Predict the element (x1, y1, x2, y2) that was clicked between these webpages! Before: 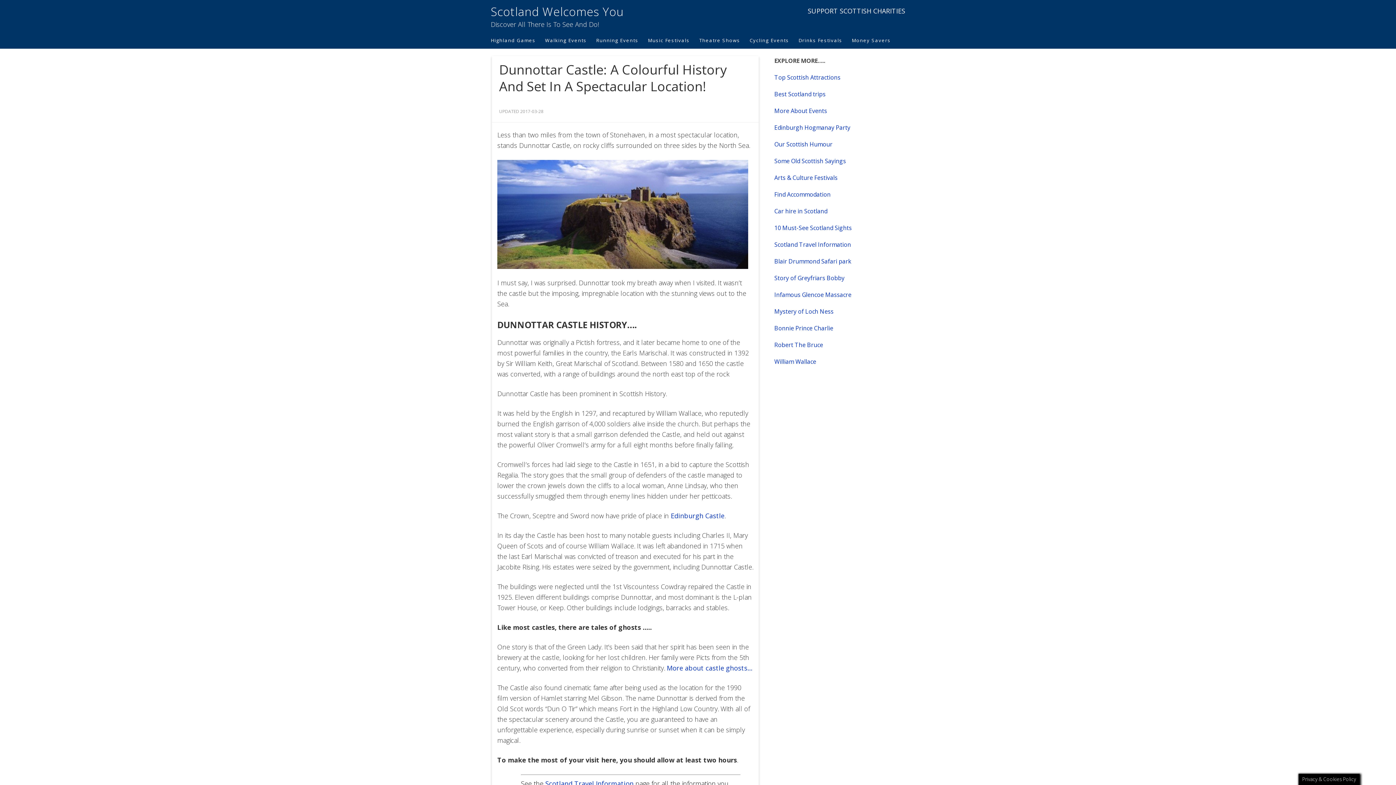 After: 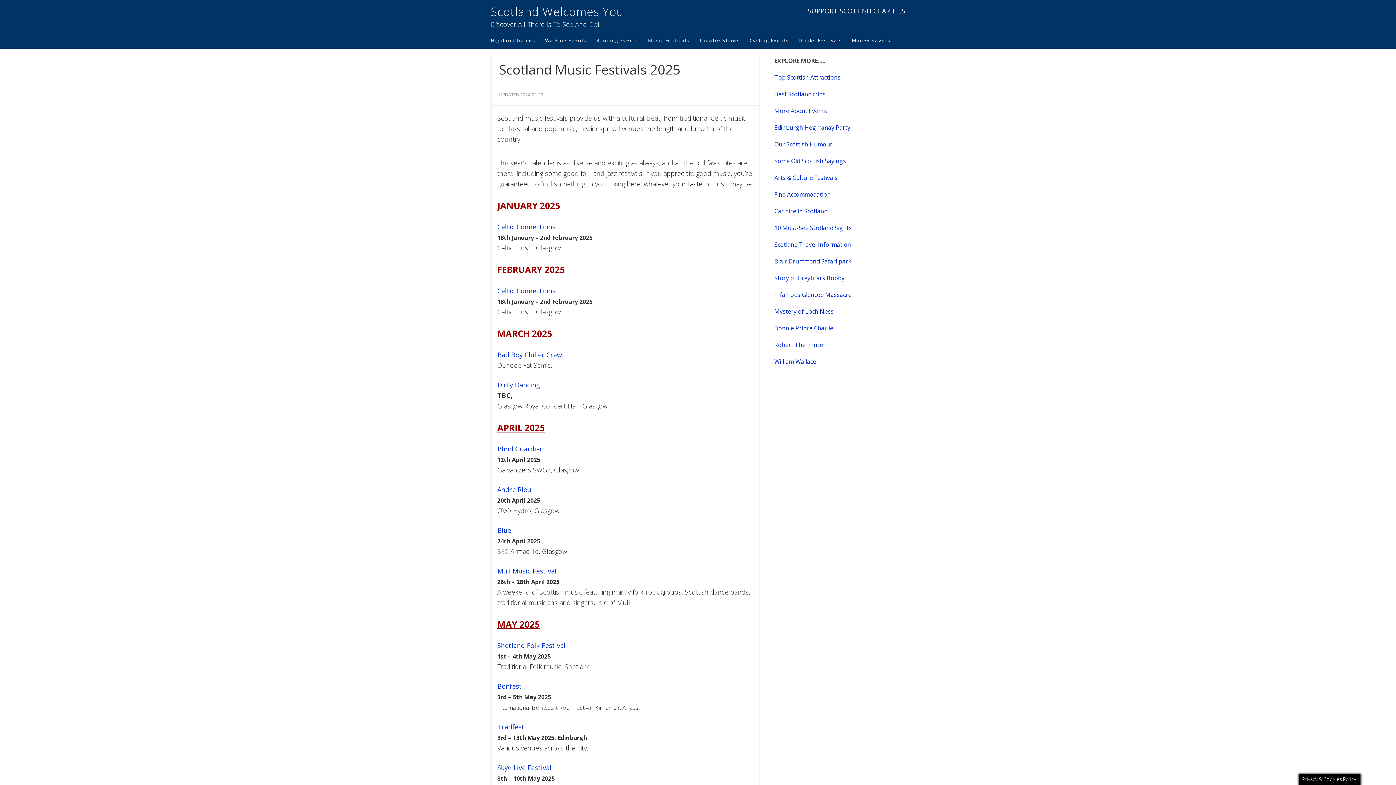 Action: label: Music Festivals bbox: (648, 35, 699, 48)